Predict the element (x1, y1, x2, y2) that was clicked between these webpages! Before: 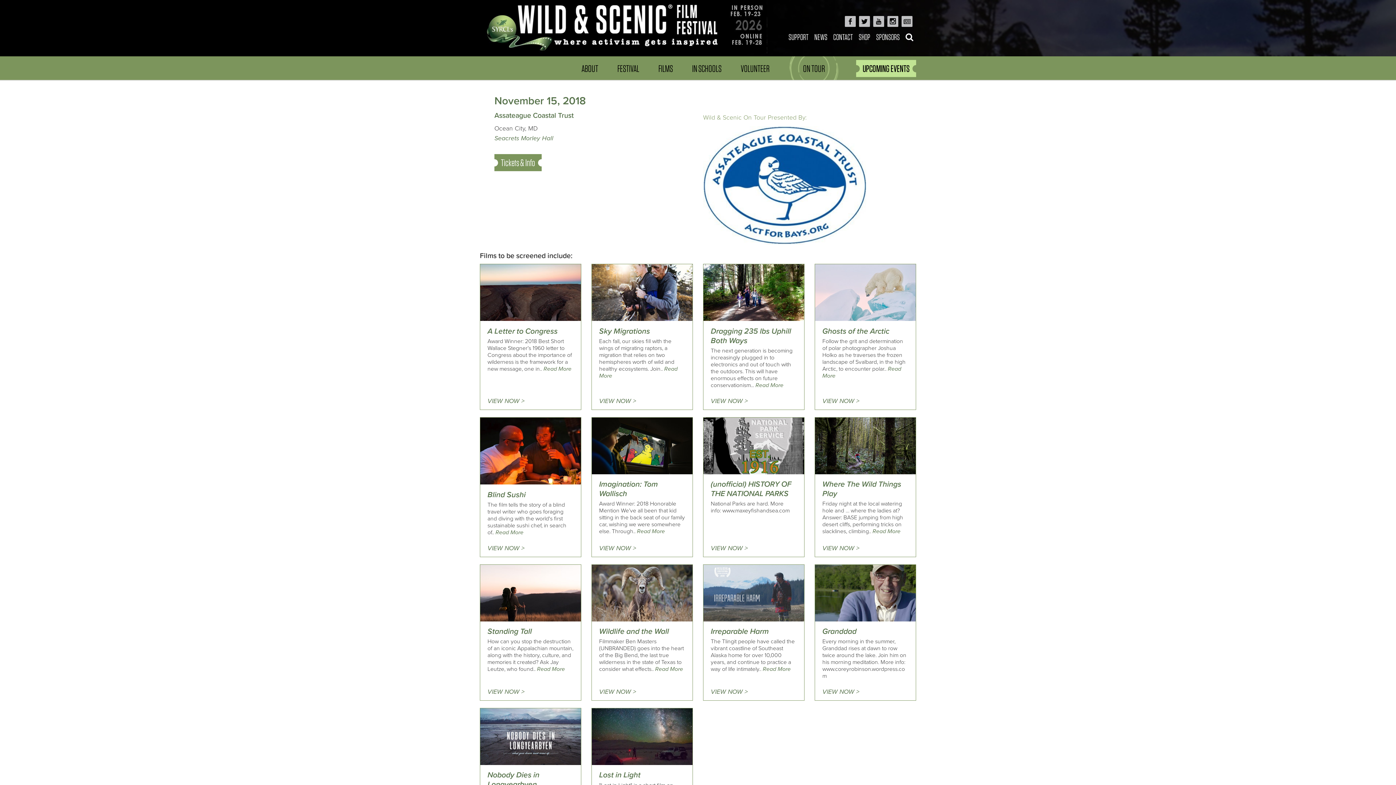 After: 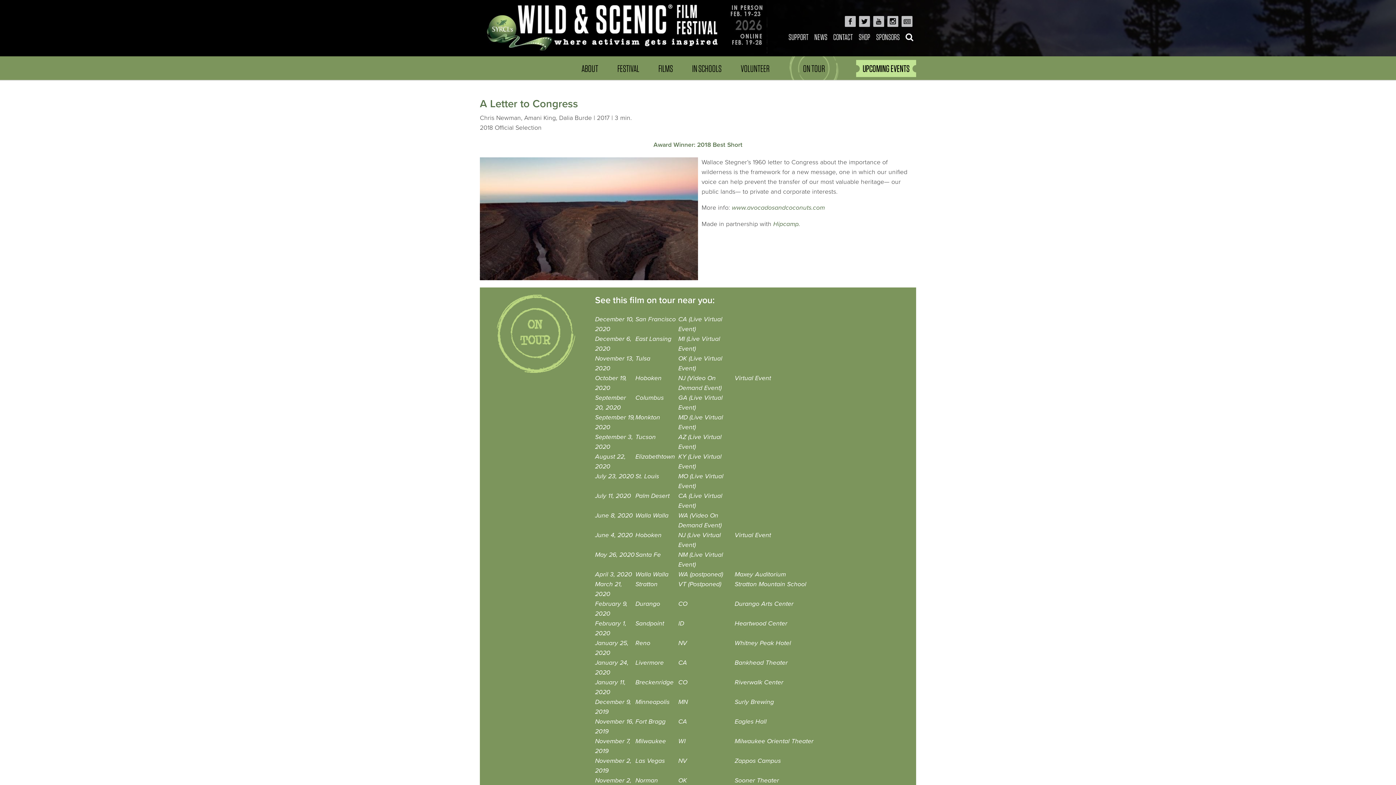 Action: bbox: (543, 365, 571, 372) label: Read More